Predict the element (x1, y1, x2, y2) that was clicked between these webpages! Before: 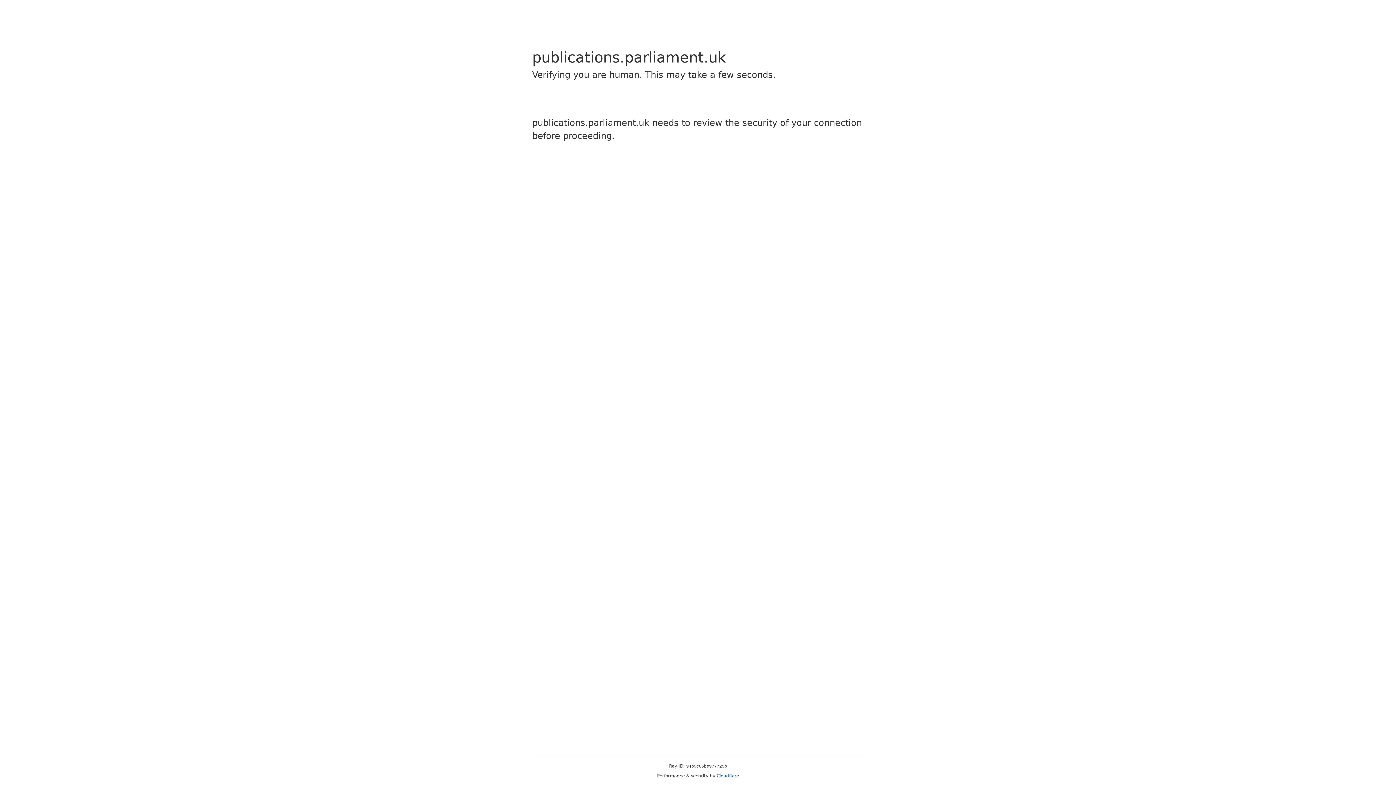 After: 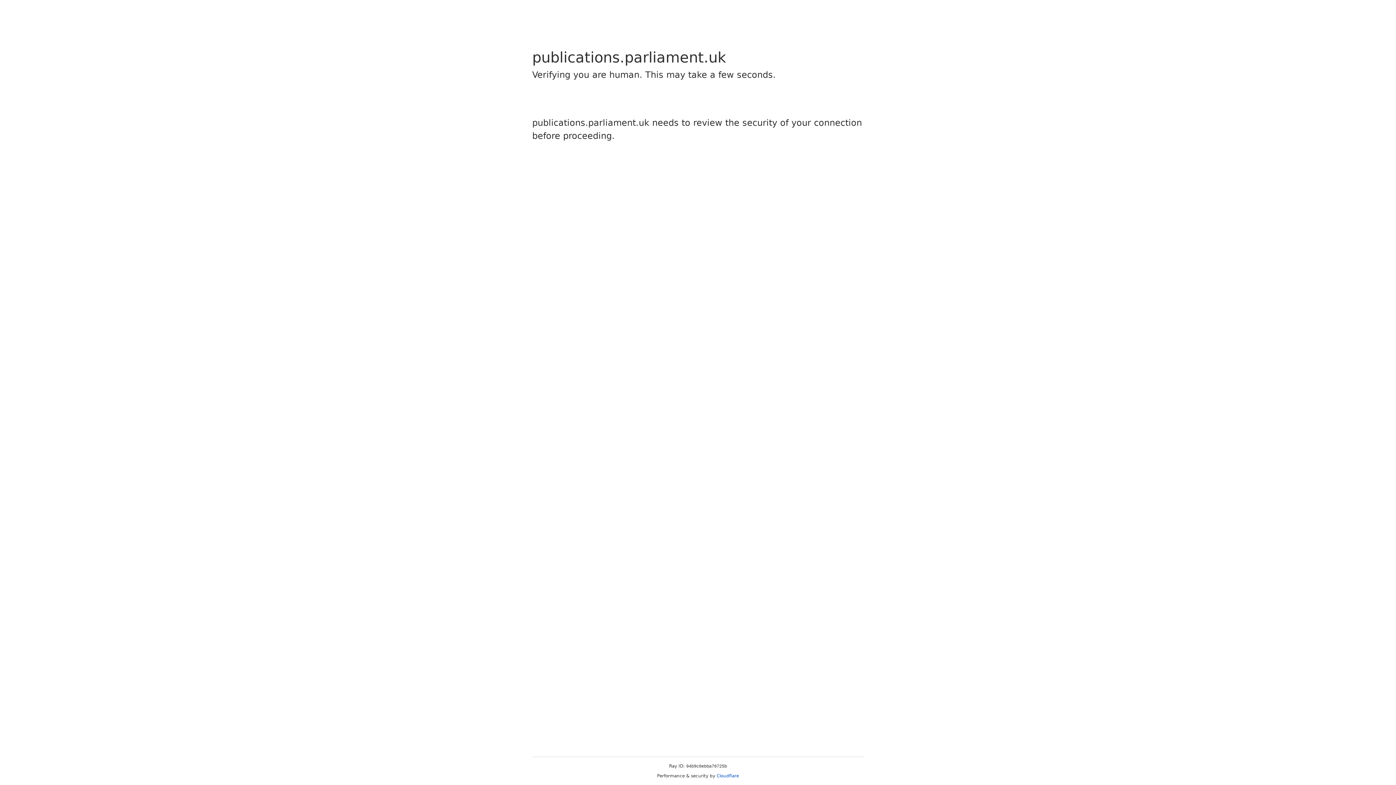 Action: bbox: (716, 773, 739, 778) label: Cloudflare